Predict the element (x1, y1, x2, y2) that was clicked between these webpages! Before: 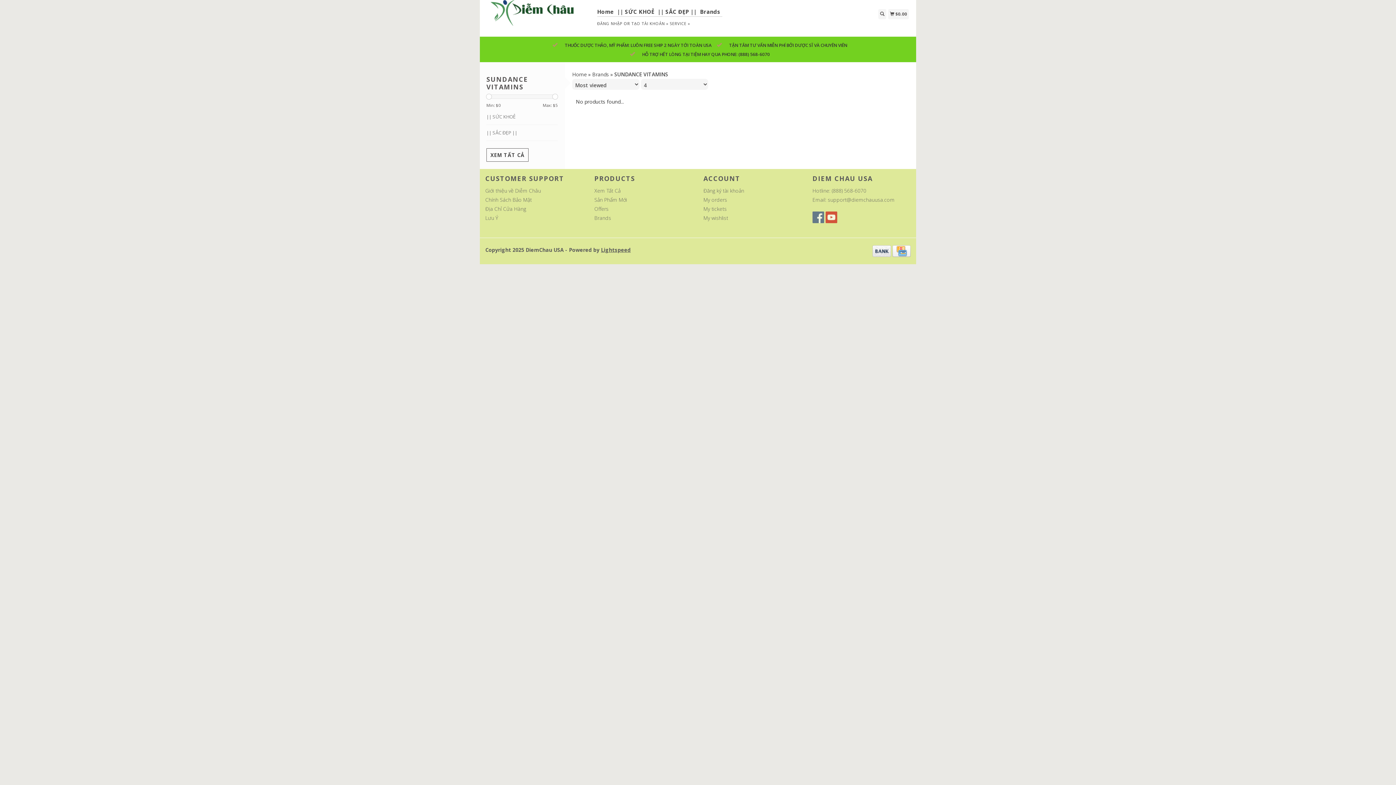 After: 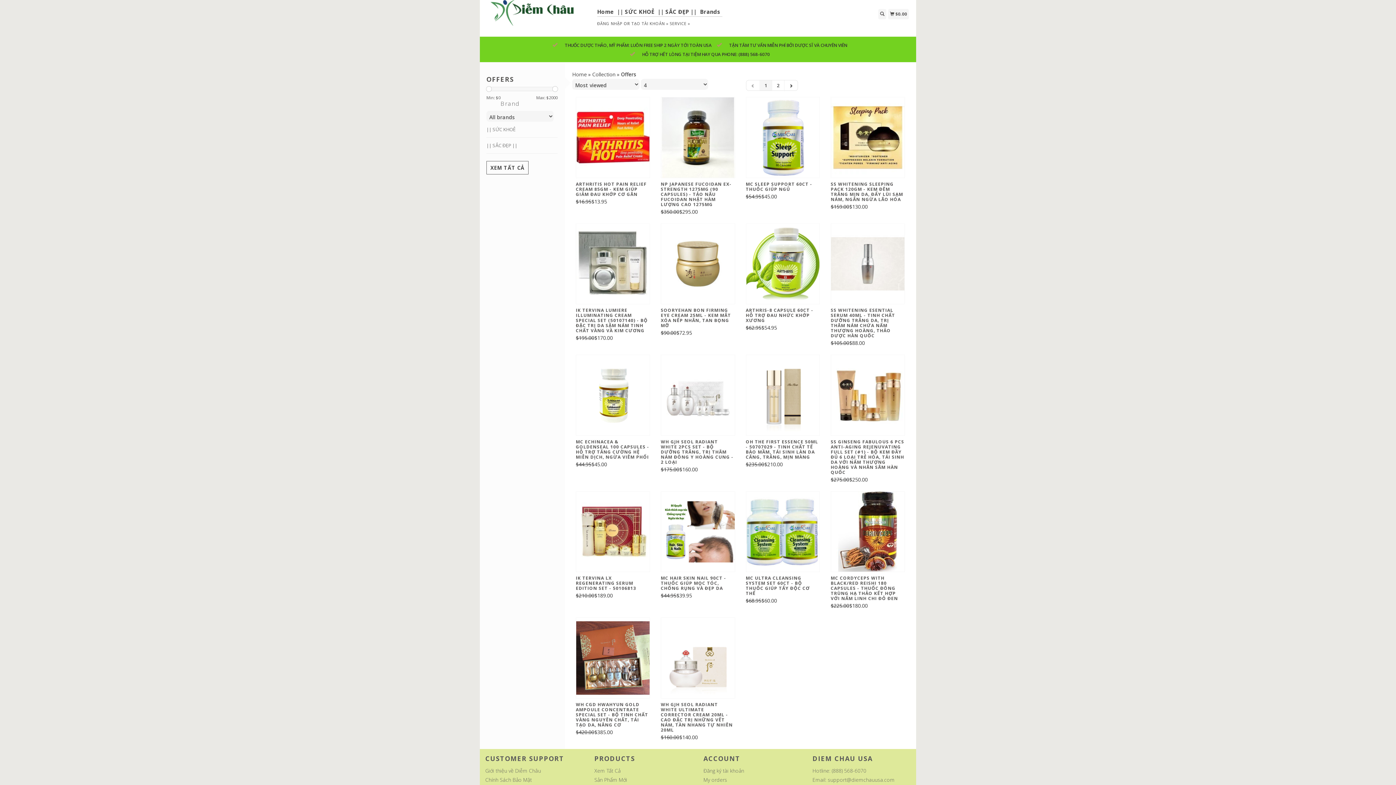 Action: label: Offers bbox: (594, 205, 608, 212)